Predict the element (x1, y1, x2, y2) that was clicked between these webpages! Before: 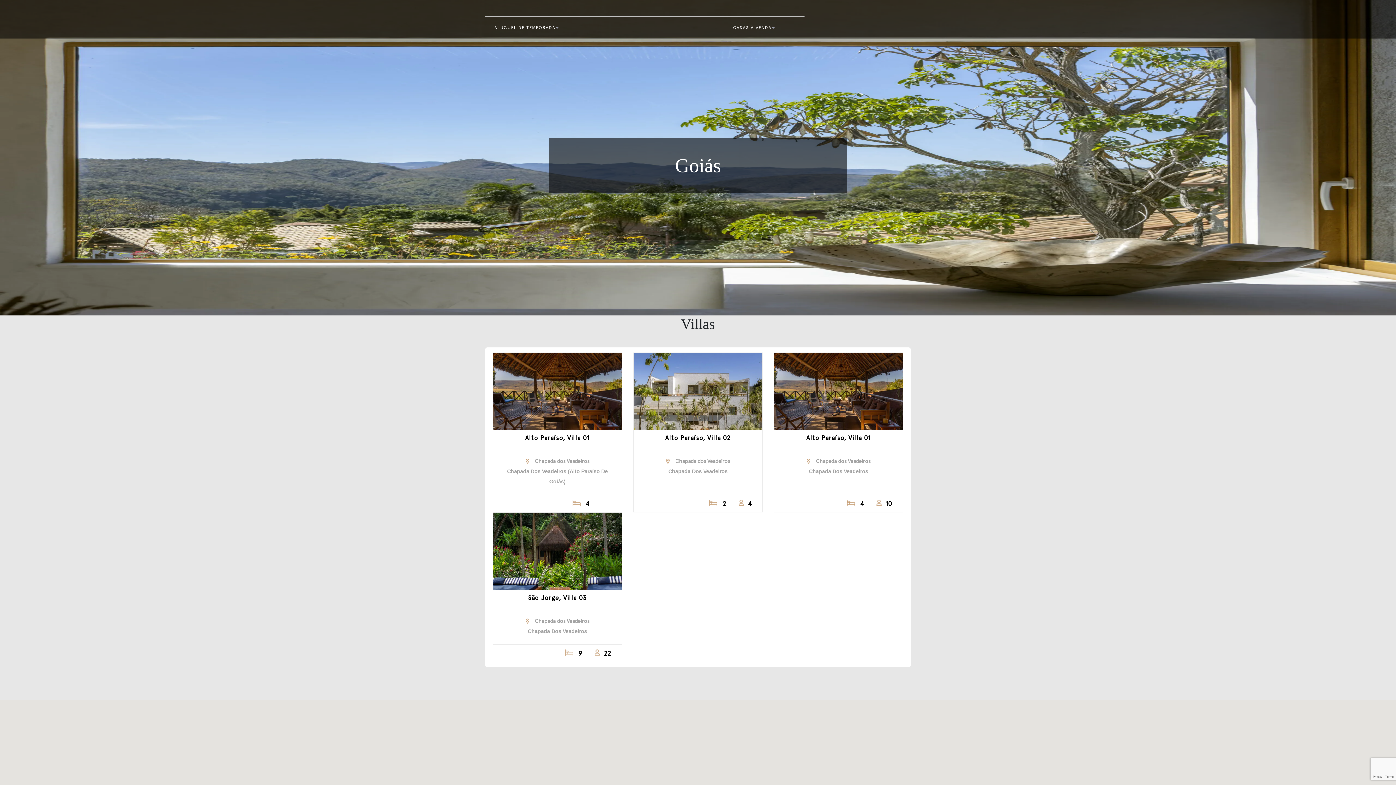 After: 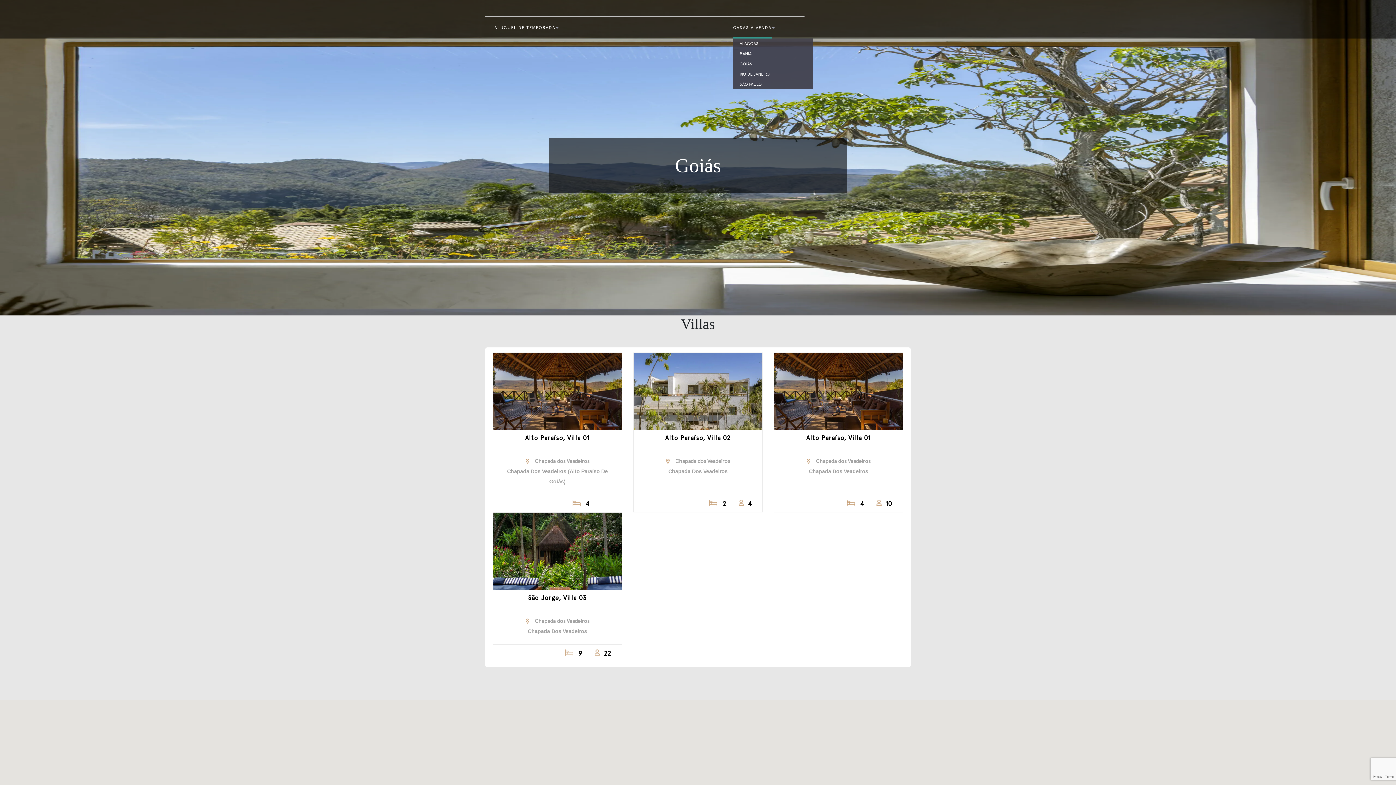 Action: bbox: (733, 22, 771, 38) label: CASAS À VENDA